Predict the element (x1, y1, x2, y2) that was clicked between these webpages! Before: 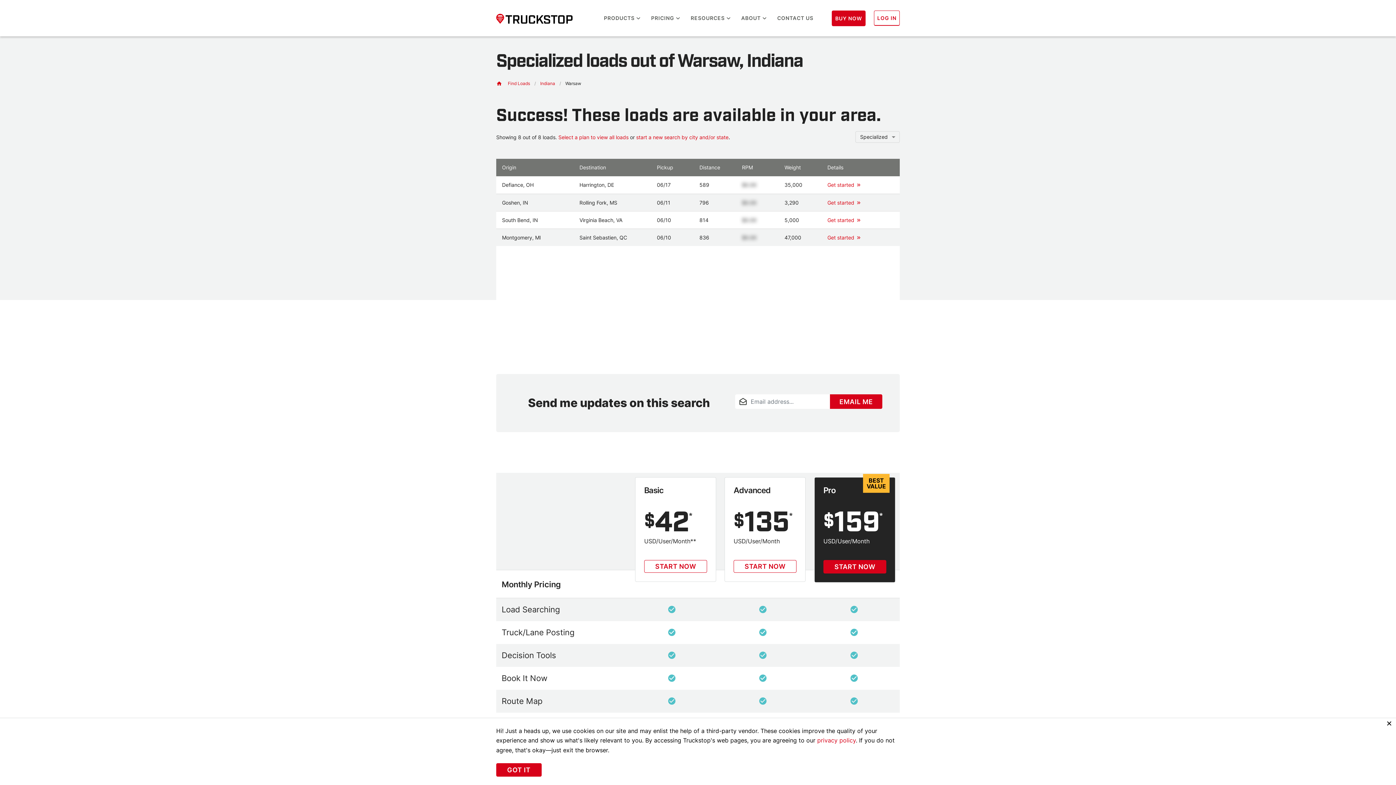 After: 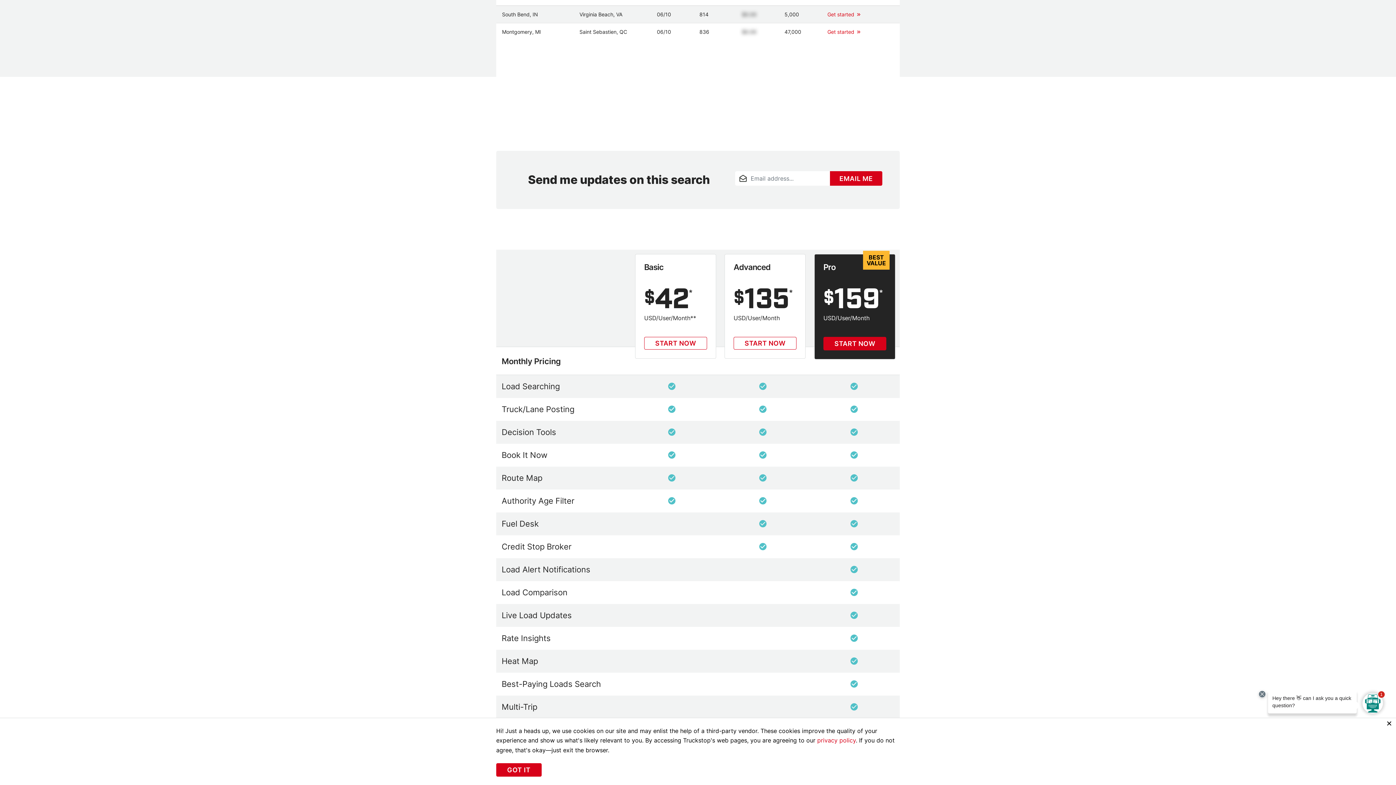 Action: label: Get started bbox: (827, 233, 894, 241)